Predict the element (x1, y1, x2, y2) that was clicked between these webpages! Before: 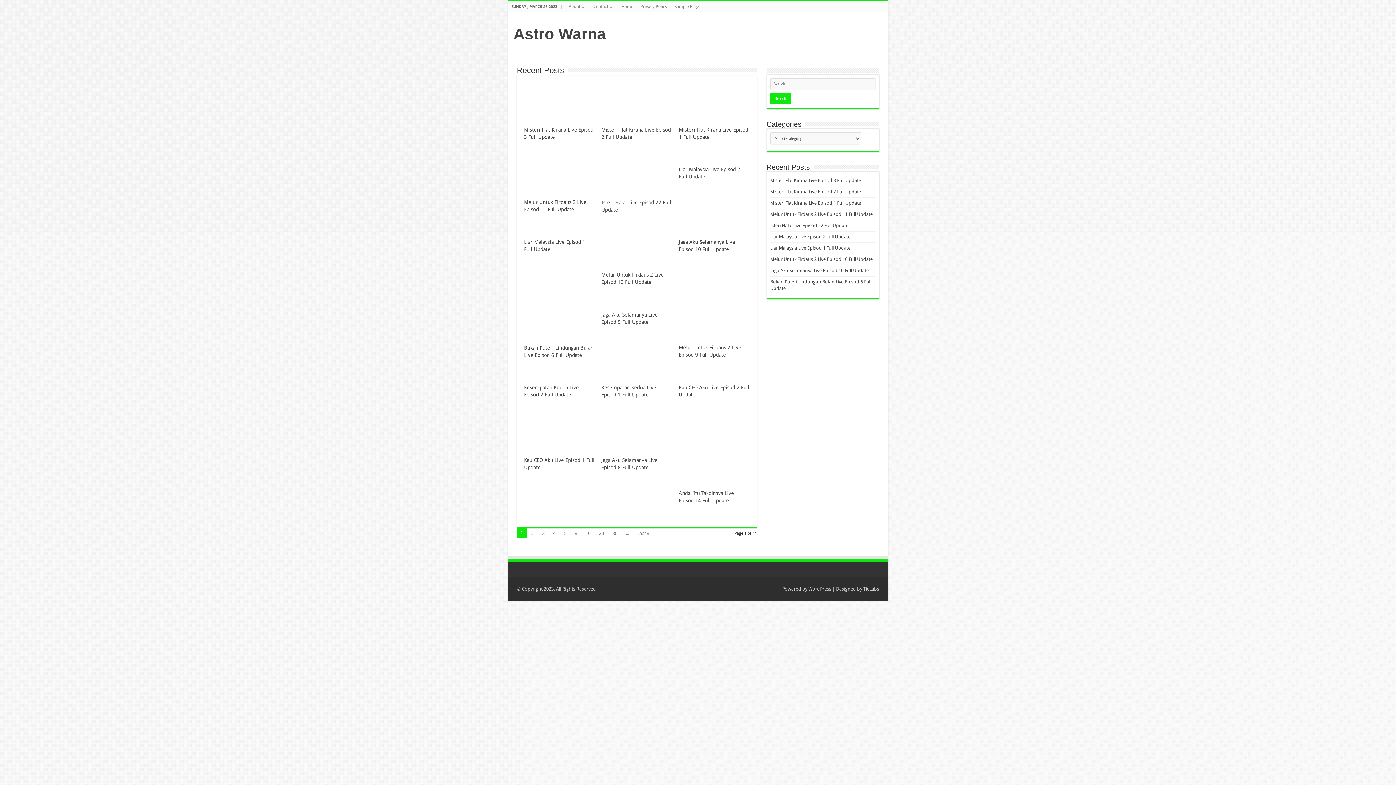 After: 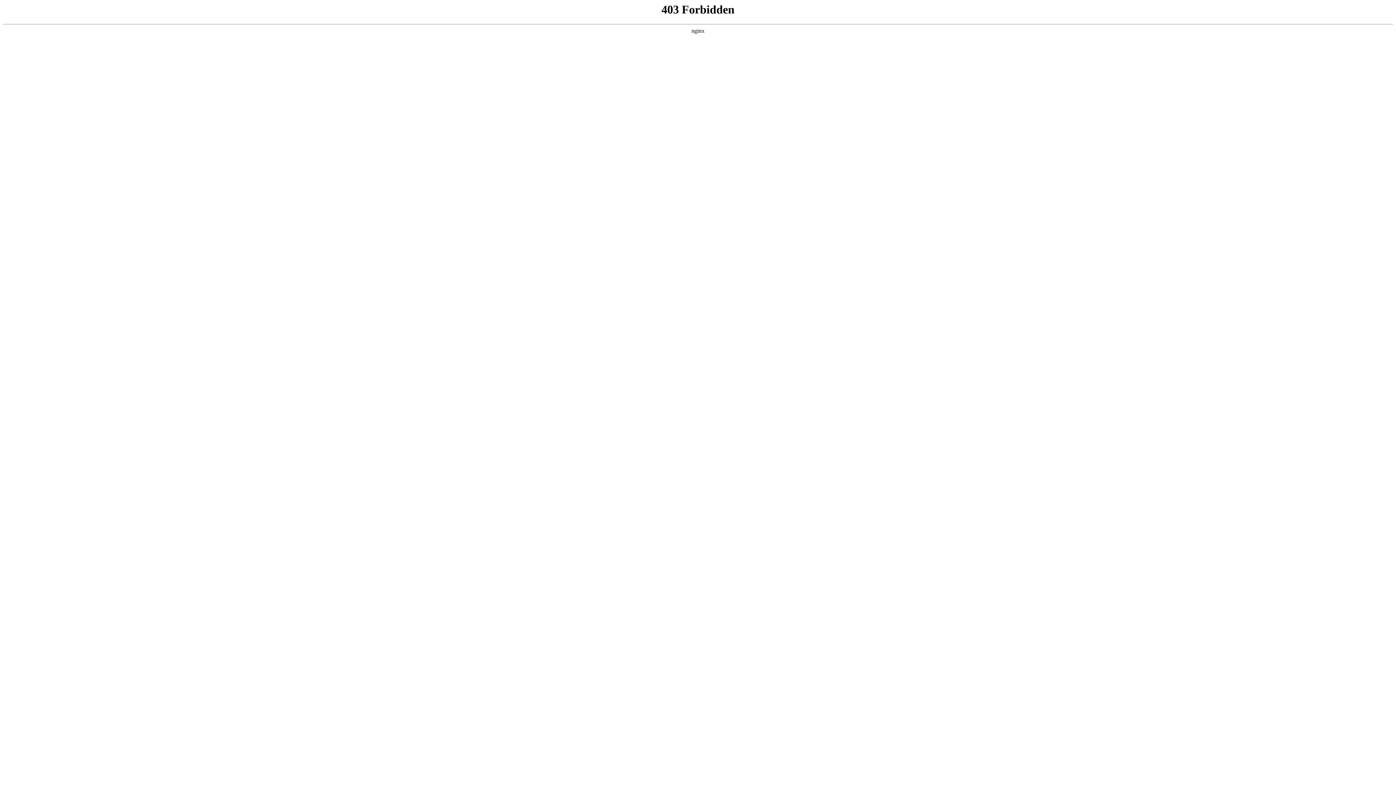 Action: bbox: (524, 156, 594, 194) label:  